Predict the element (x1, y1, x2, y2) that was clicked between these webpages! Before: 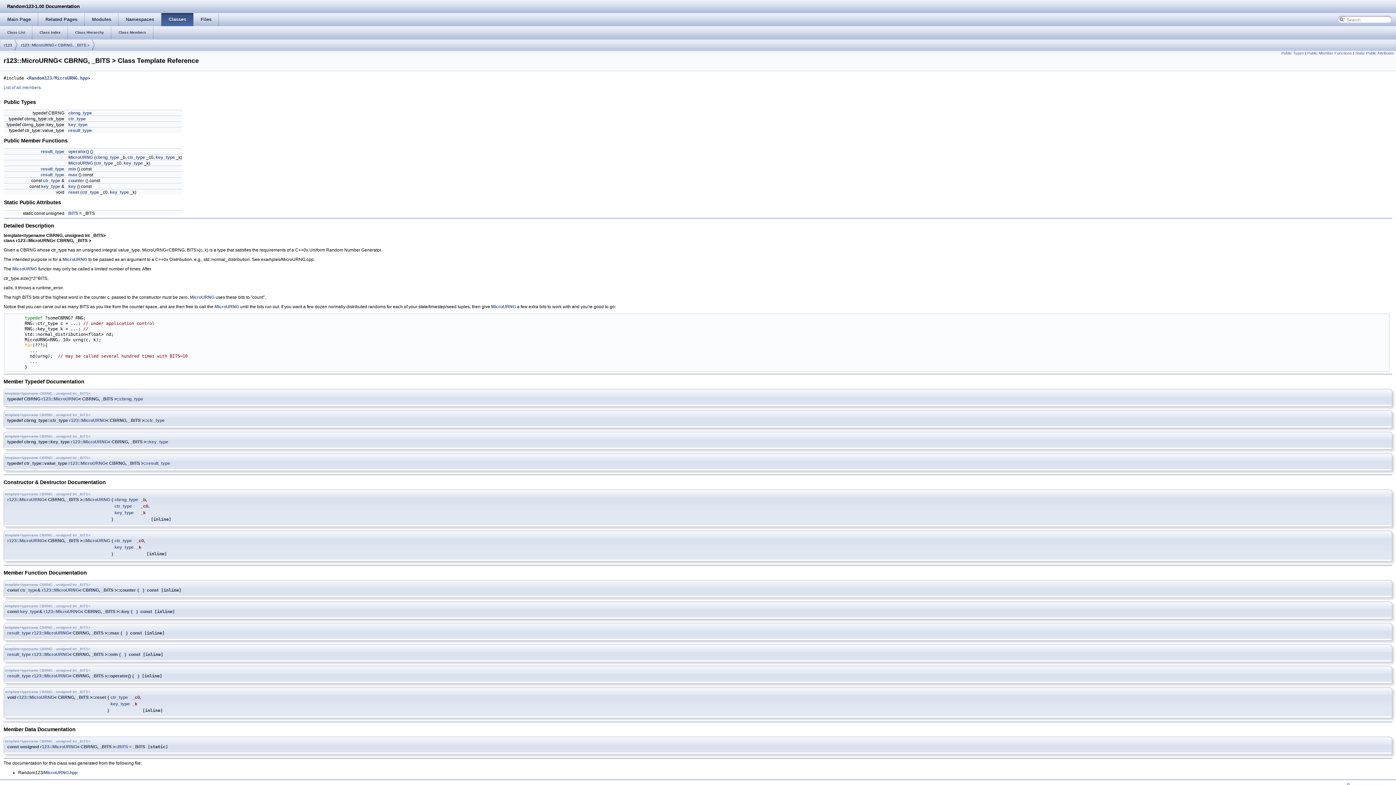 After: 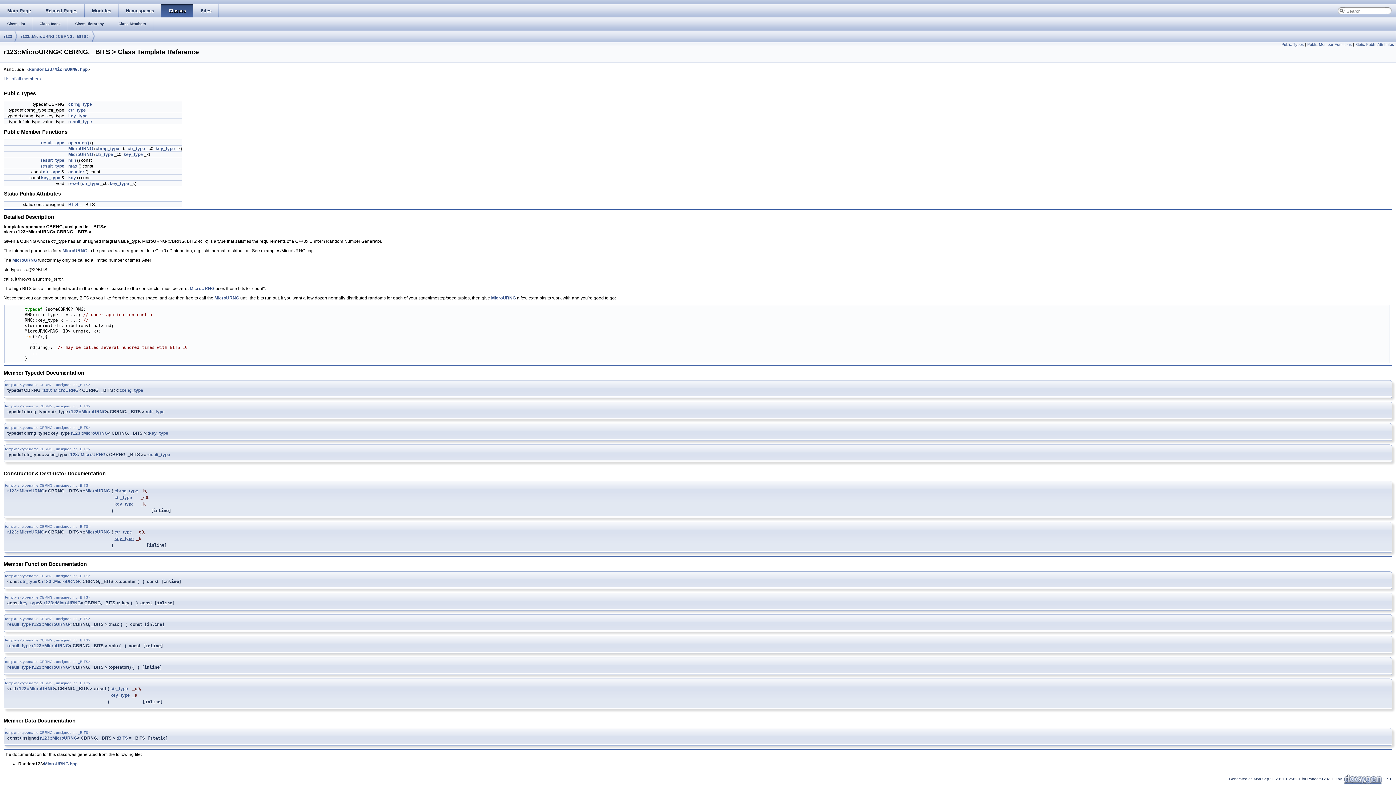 Action: label: ctr_type bbox: (114, 538, 132, 543)